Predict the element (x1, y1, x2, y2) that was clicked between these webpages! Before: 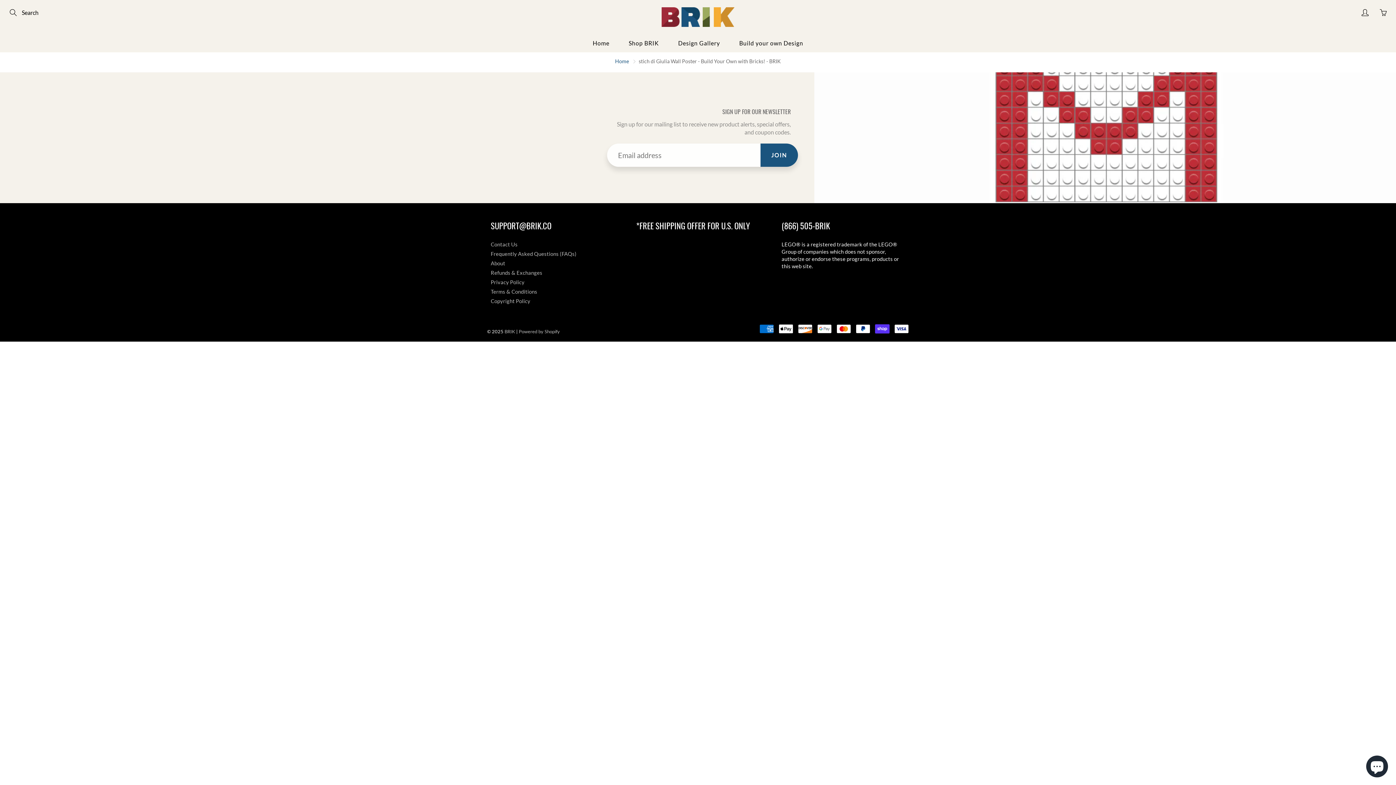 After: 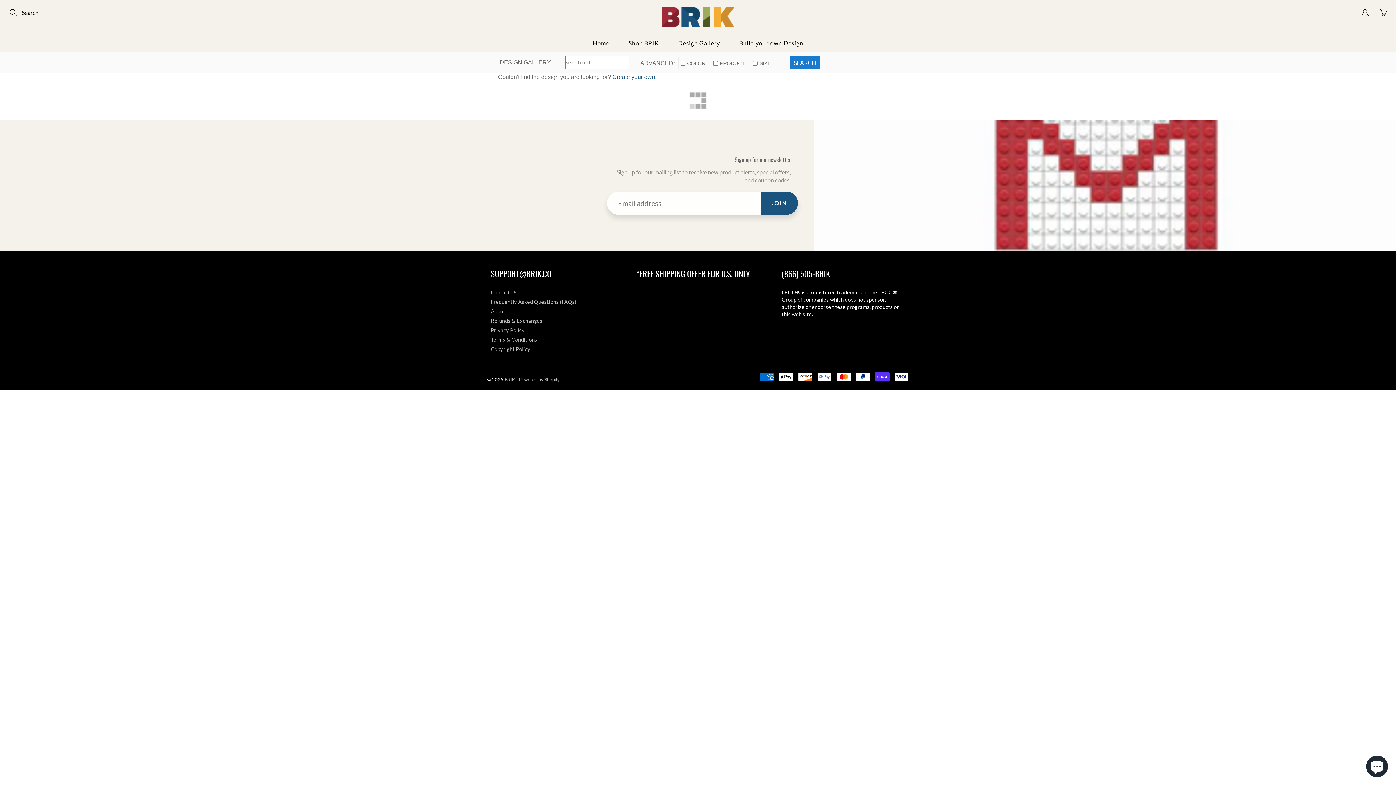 Action: label: Design Gallery bbox: (669, 34, 729, 52)